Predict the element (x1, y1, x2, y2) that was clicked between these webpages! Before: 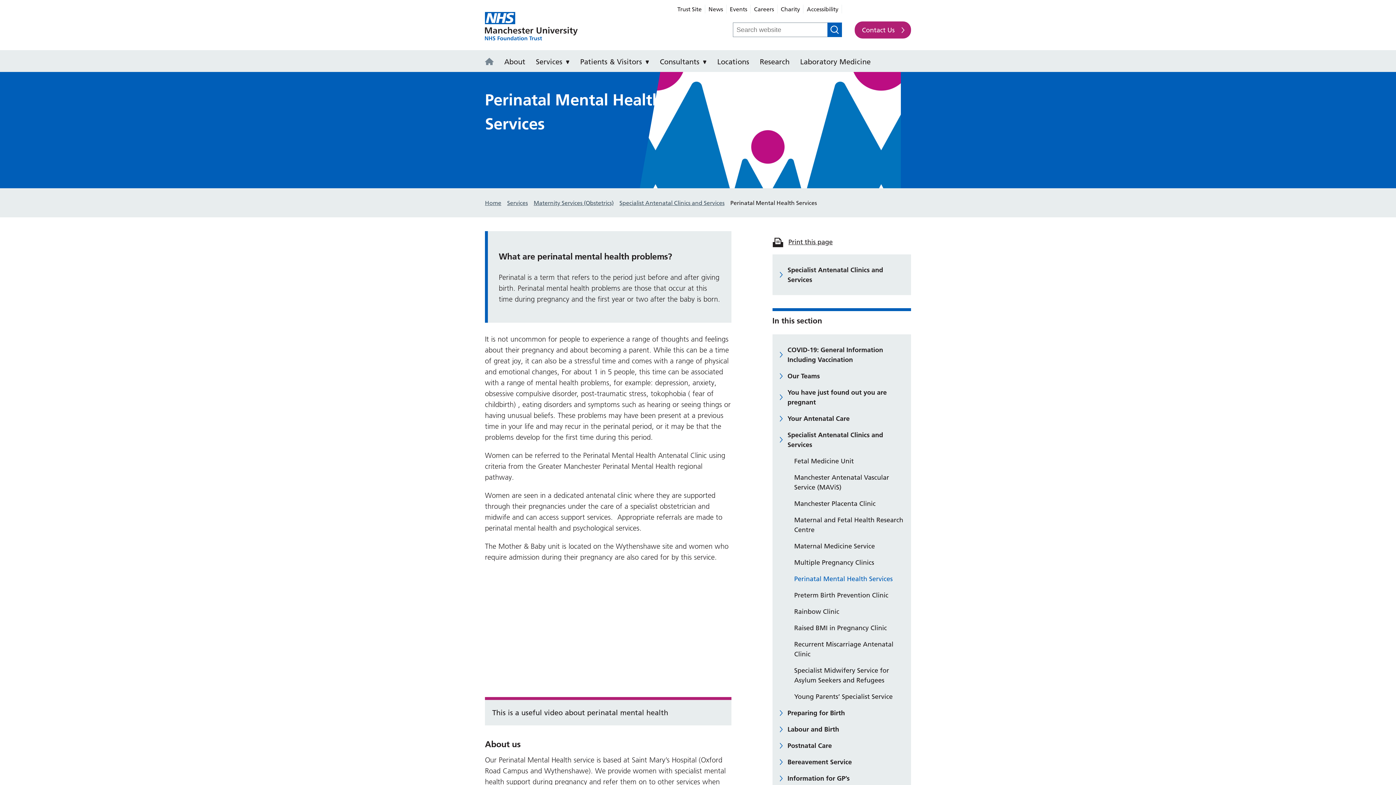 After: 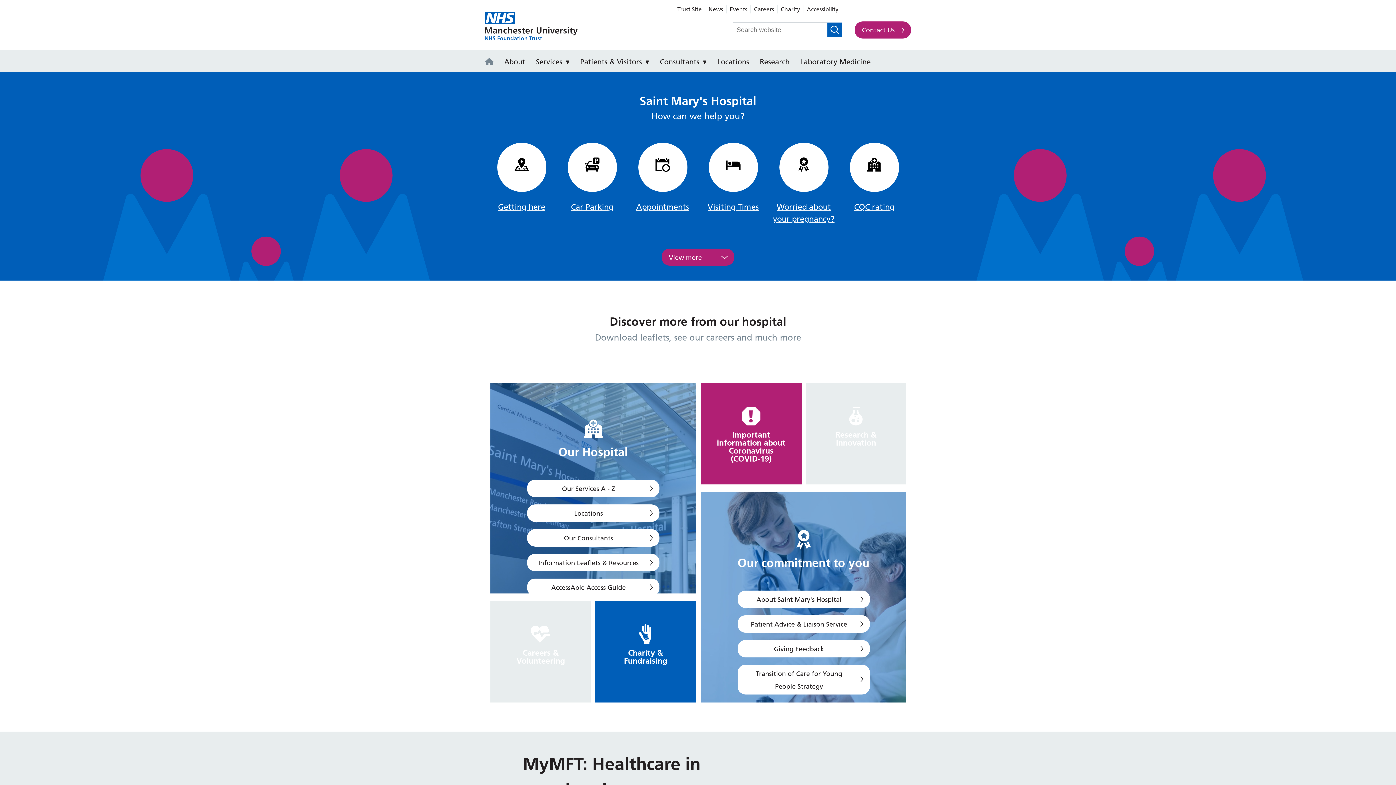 Action: bbox: (485, 52, 498, 72) label: Saint Mary's Hospital